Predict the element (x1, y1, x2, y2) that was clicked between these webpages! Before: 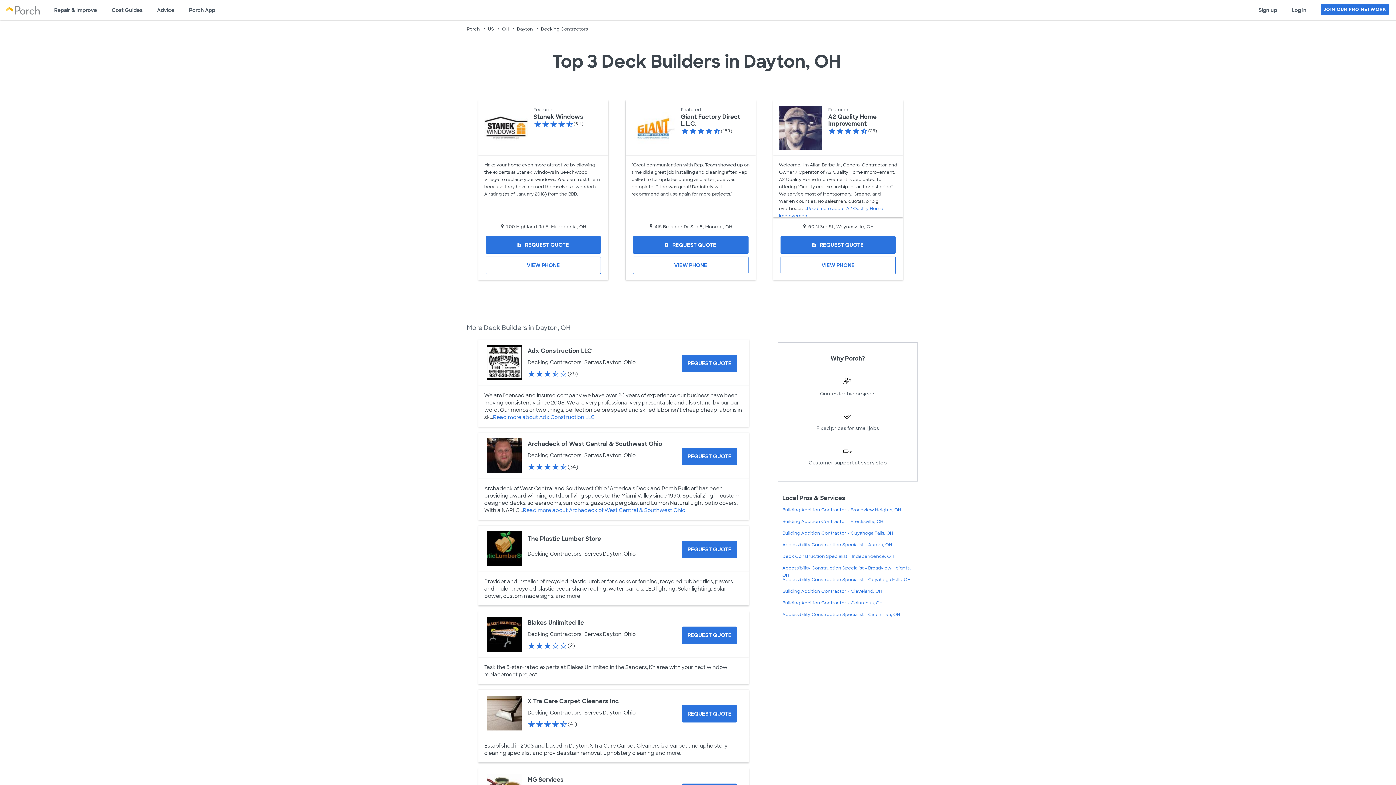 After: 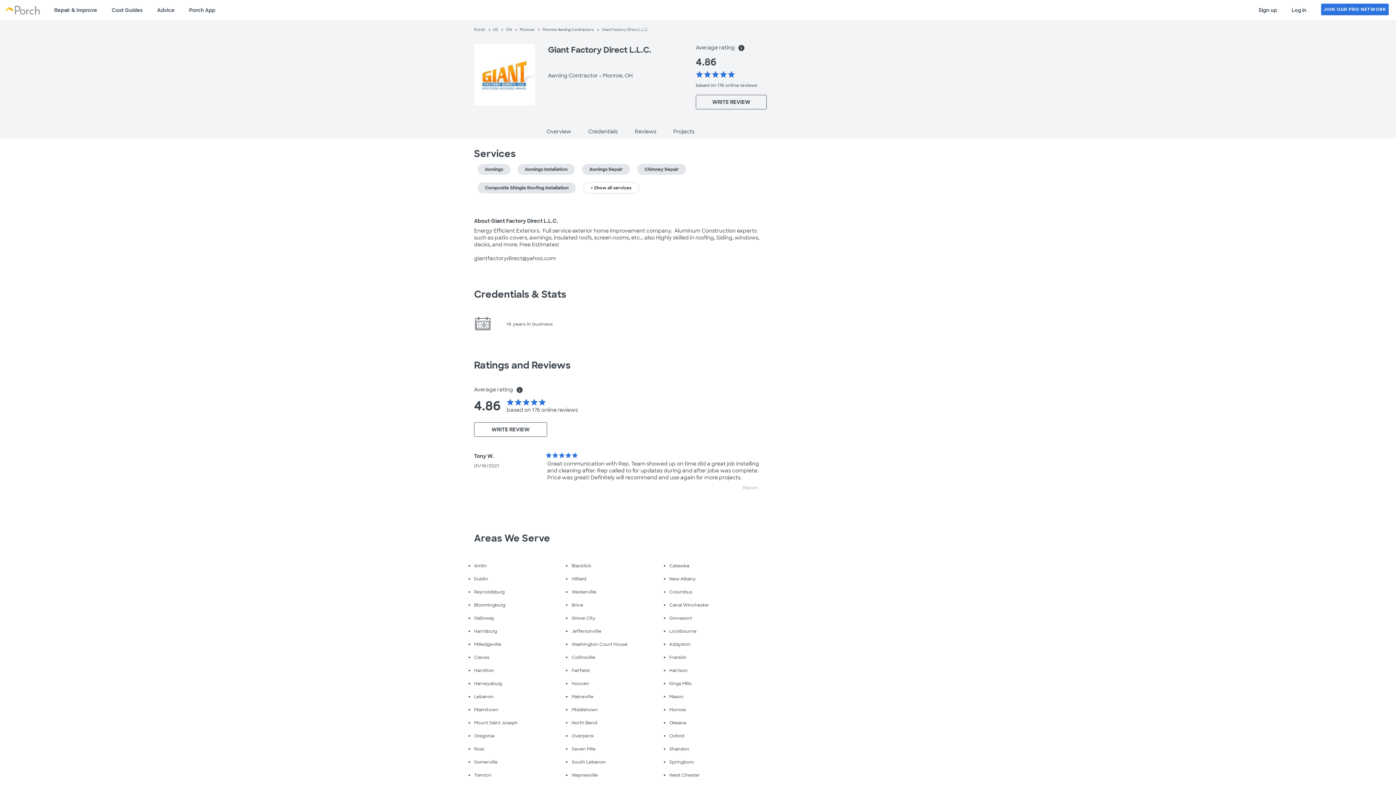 Action: bbox: (681, 113, 740, 127) label: Giant Factory Direct L.L.C.